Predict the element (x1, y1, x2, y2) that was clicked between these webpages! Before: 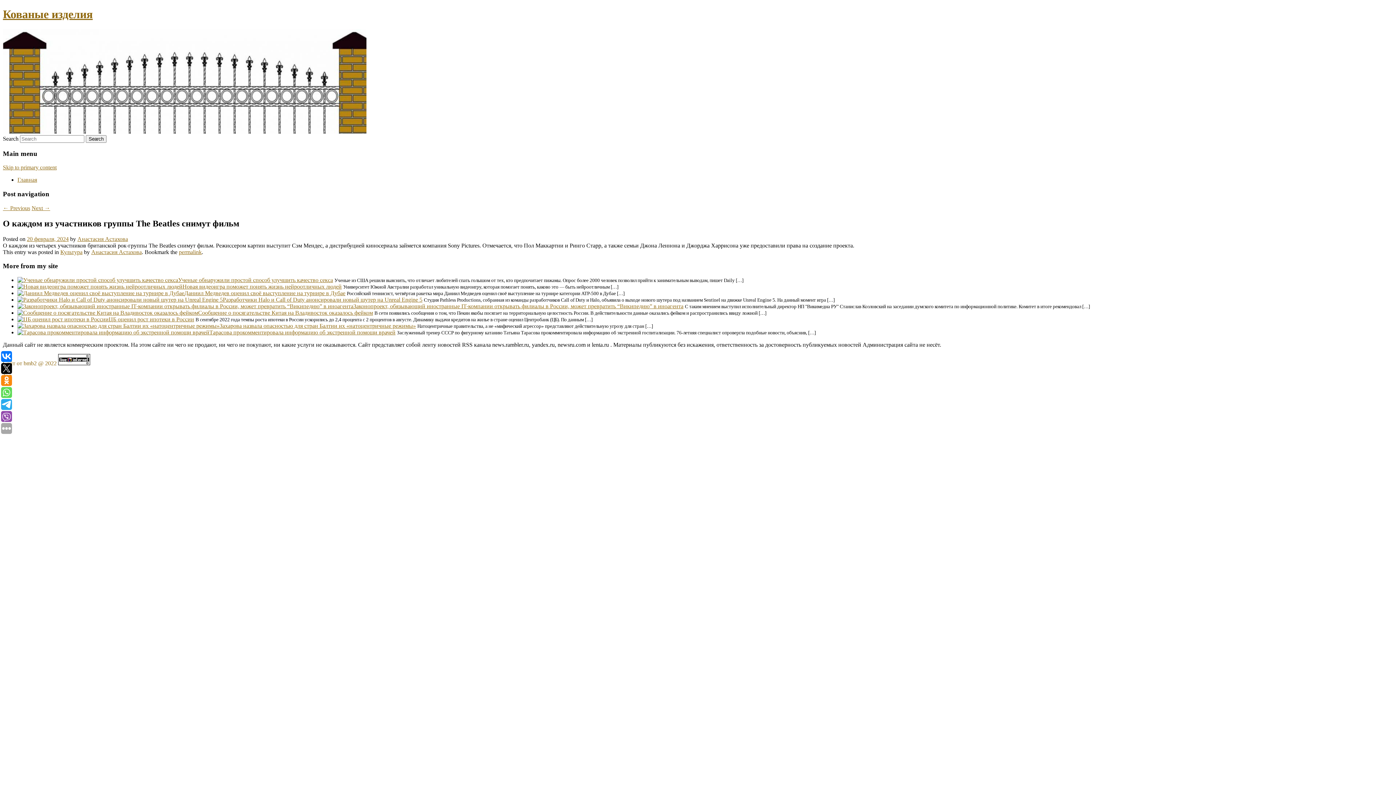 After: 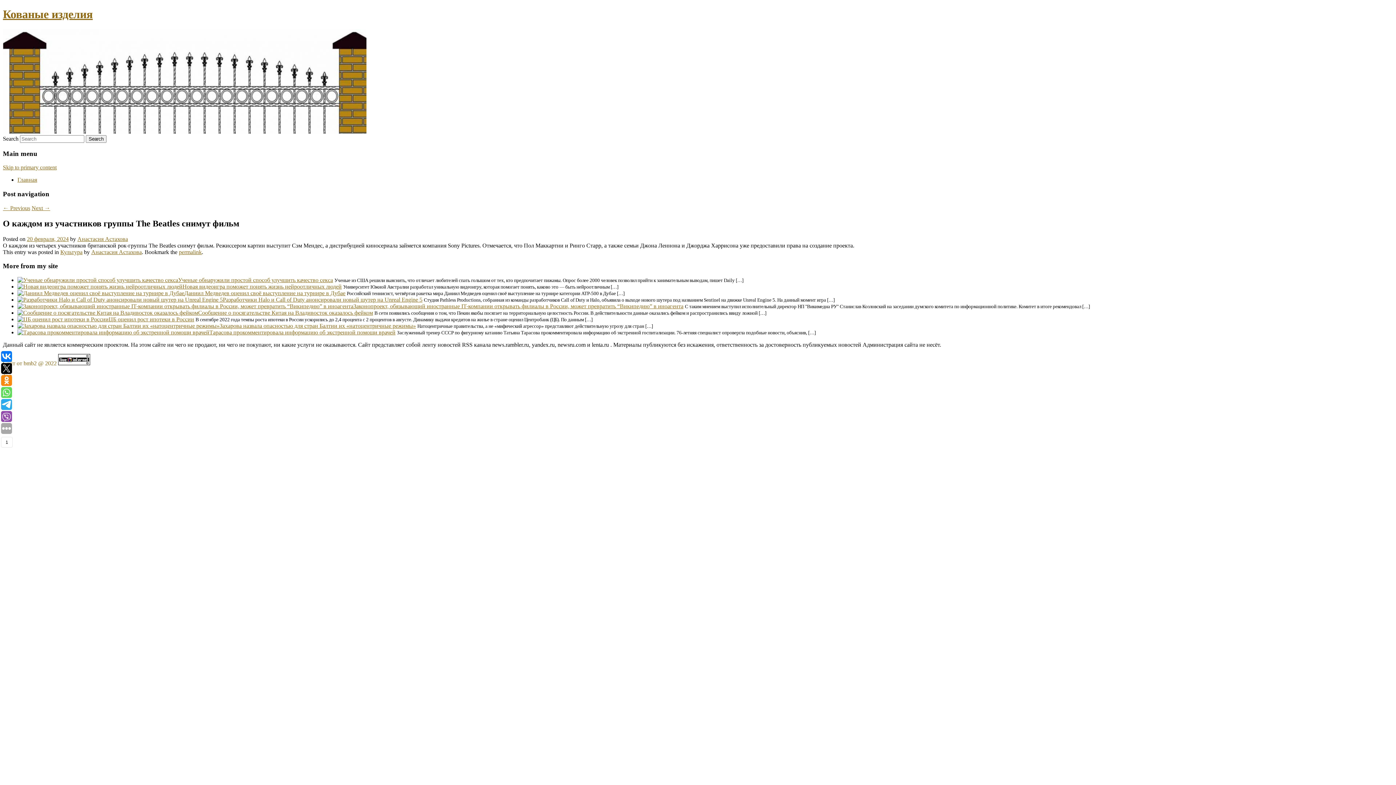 Action: bbox: (1, 411, 12, 422)